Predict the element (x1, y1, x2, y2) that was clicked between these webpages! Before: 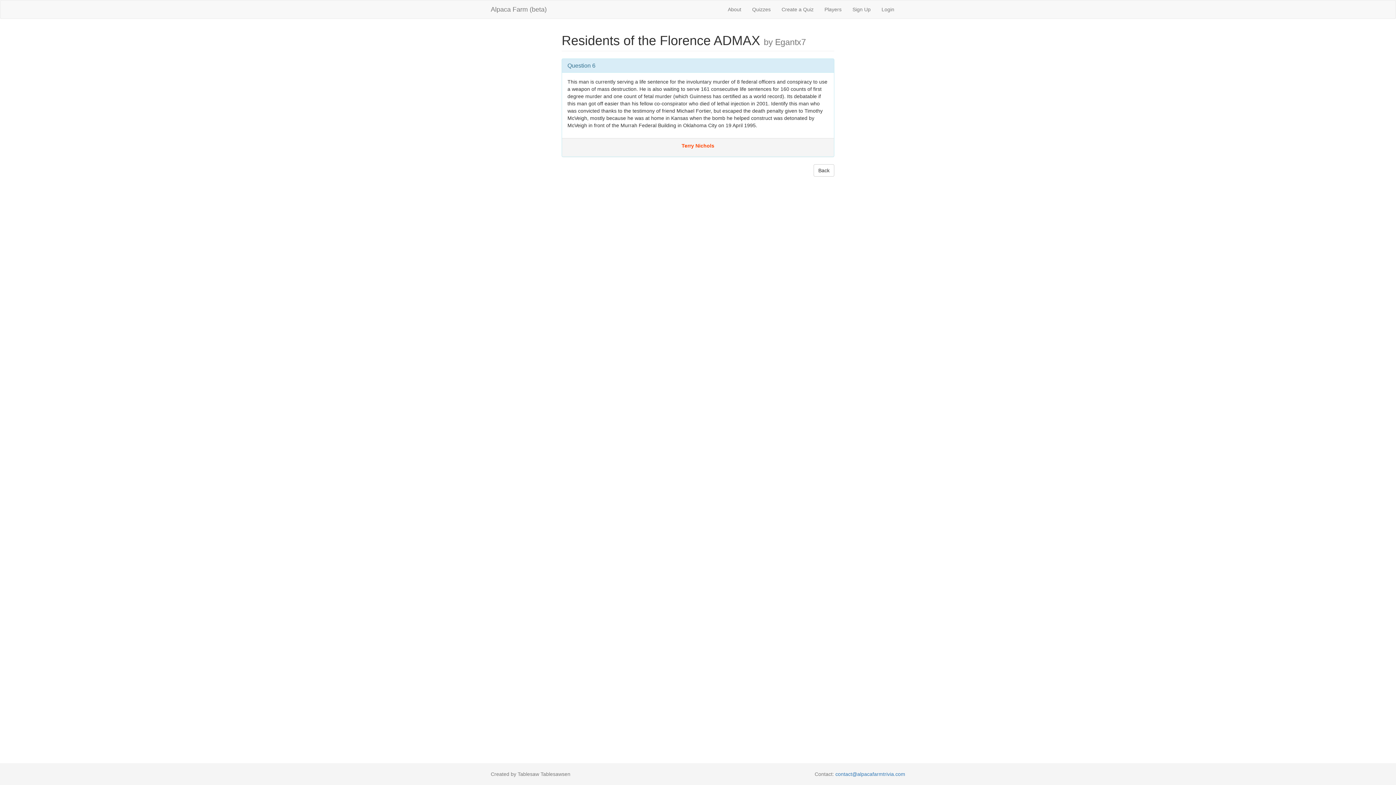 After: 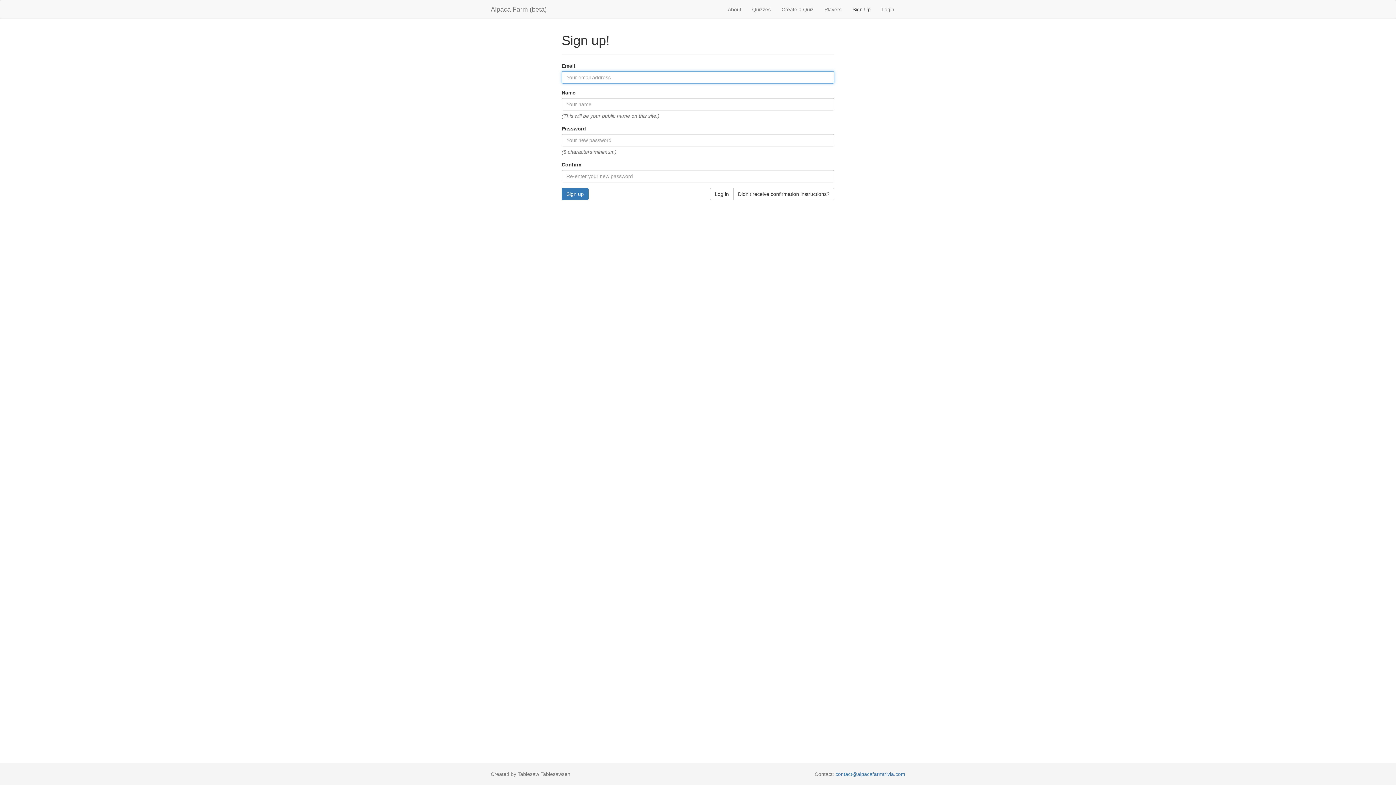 Action: label: Sign Up bbox: (847, 0, 876, 18)